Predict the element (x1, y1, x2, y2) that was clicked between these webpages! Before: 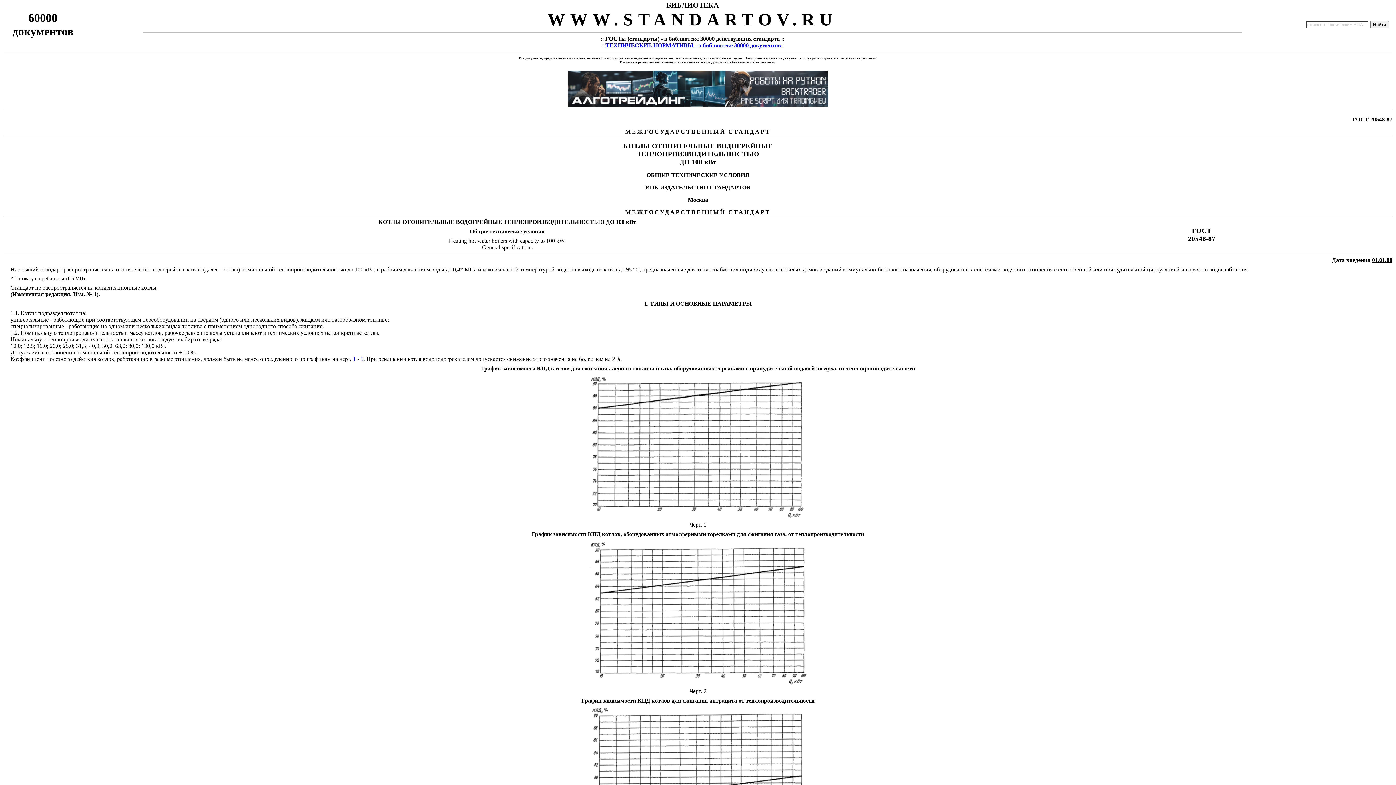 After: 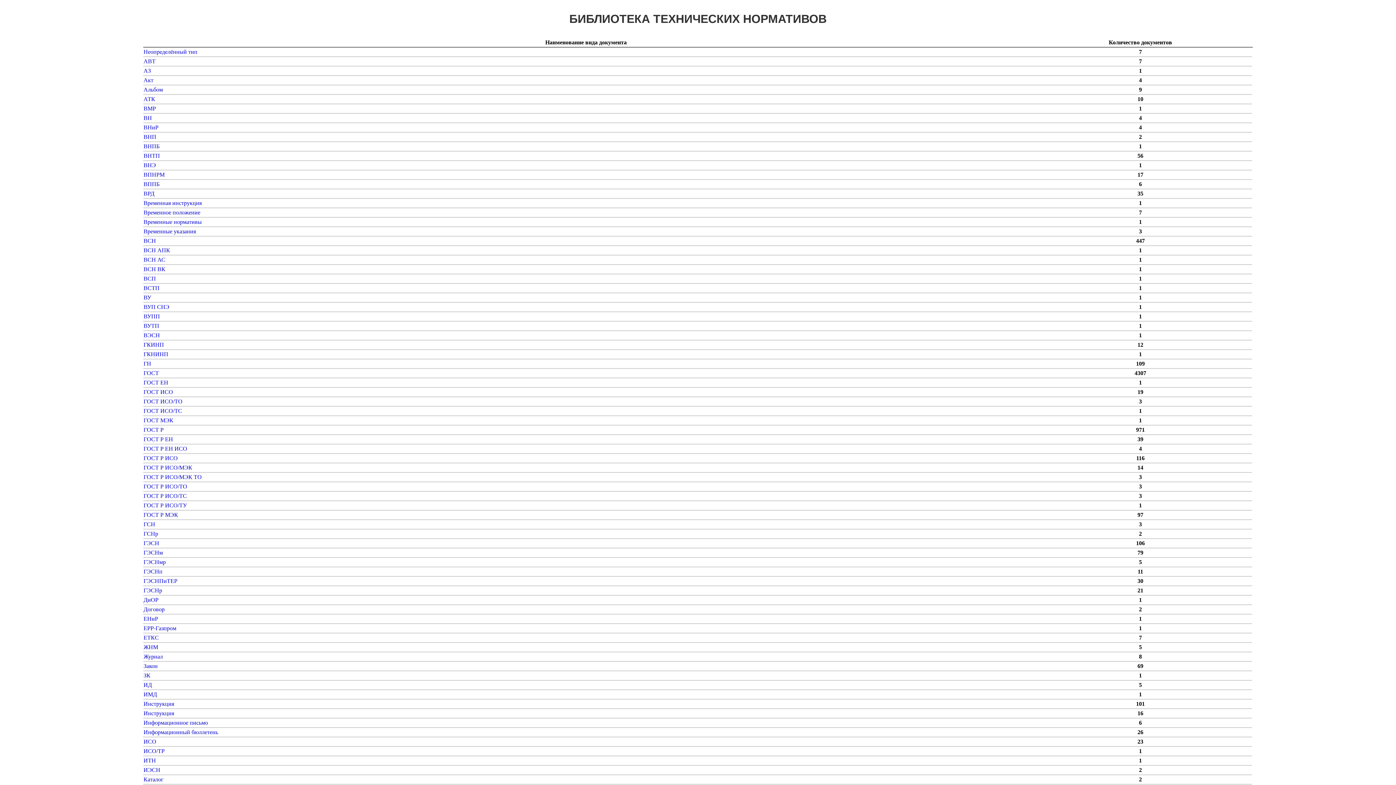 Action: label: ТЕХНИЧЕСКИЕ НОРМАТИВЫ - в библиотеке 30000 документов bbox: (605, 42, 781, 48)